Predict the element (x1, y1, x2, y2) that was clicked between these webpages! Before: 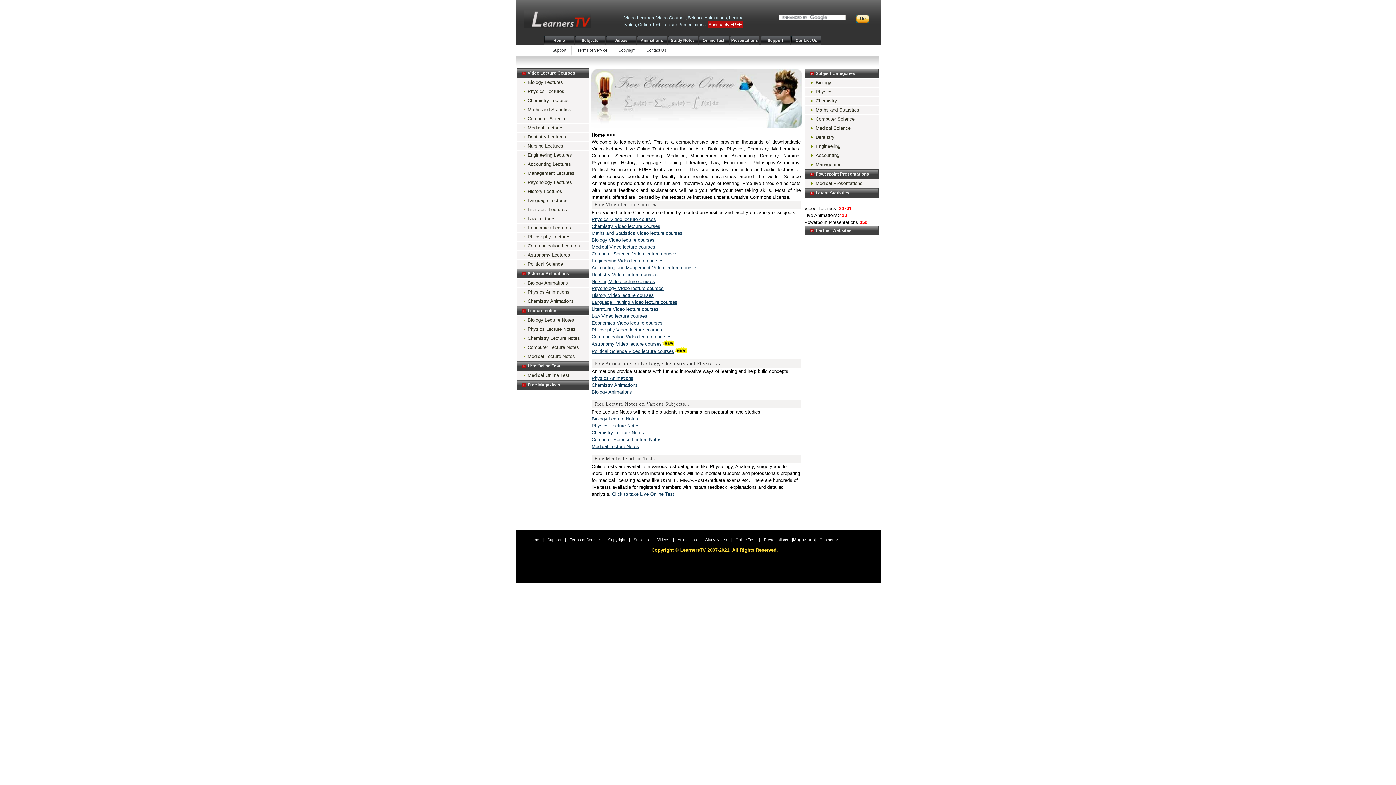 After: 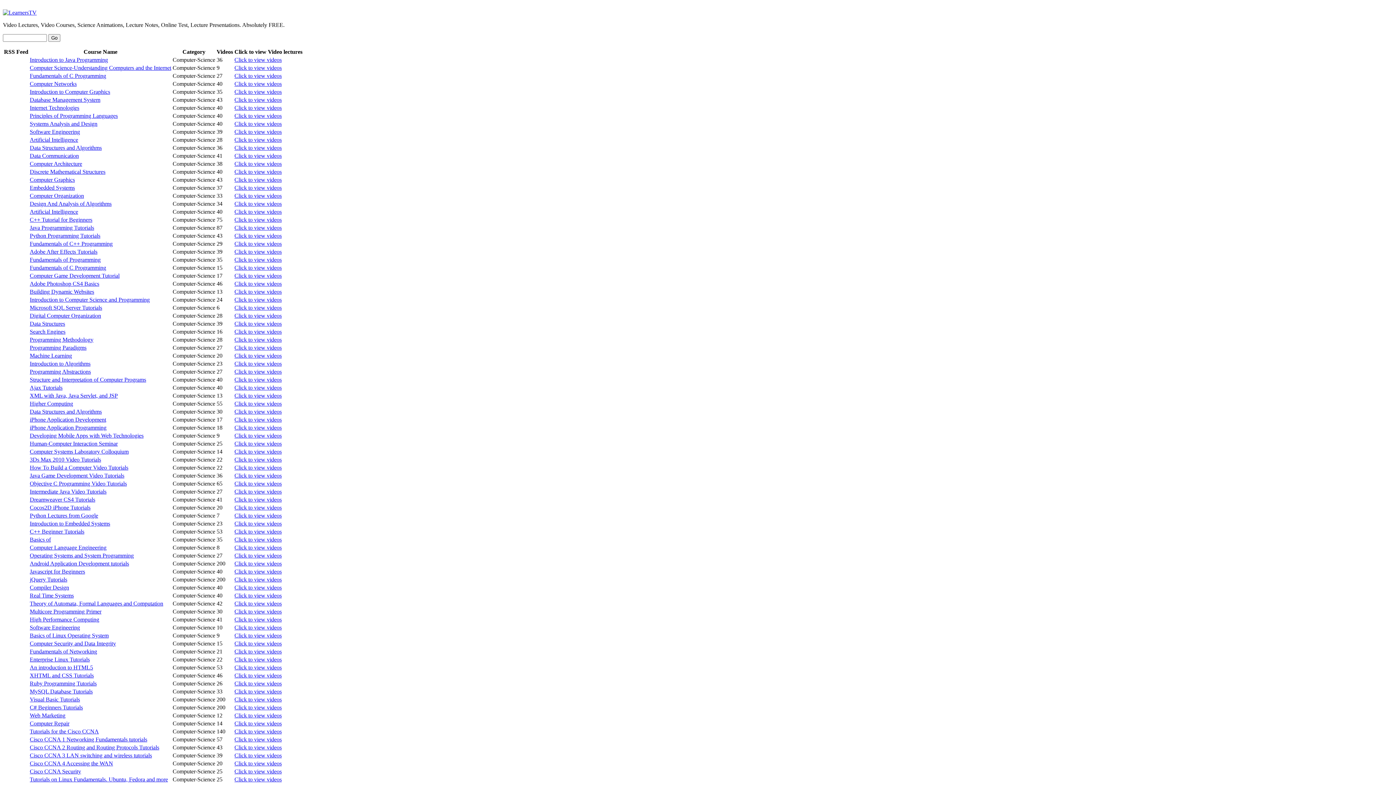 Action: label: Computer Science Video lecture courses bbox: (591, 251, 678, 256)